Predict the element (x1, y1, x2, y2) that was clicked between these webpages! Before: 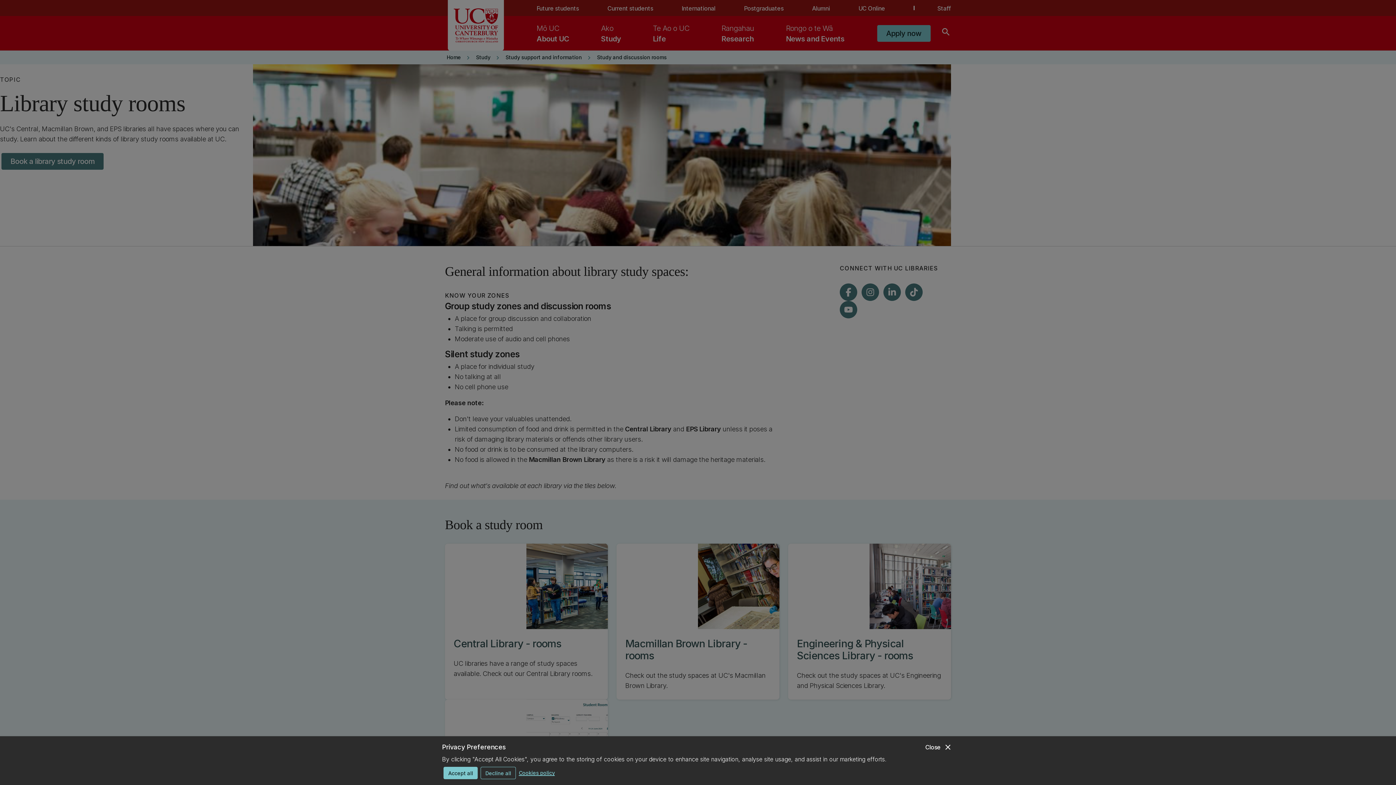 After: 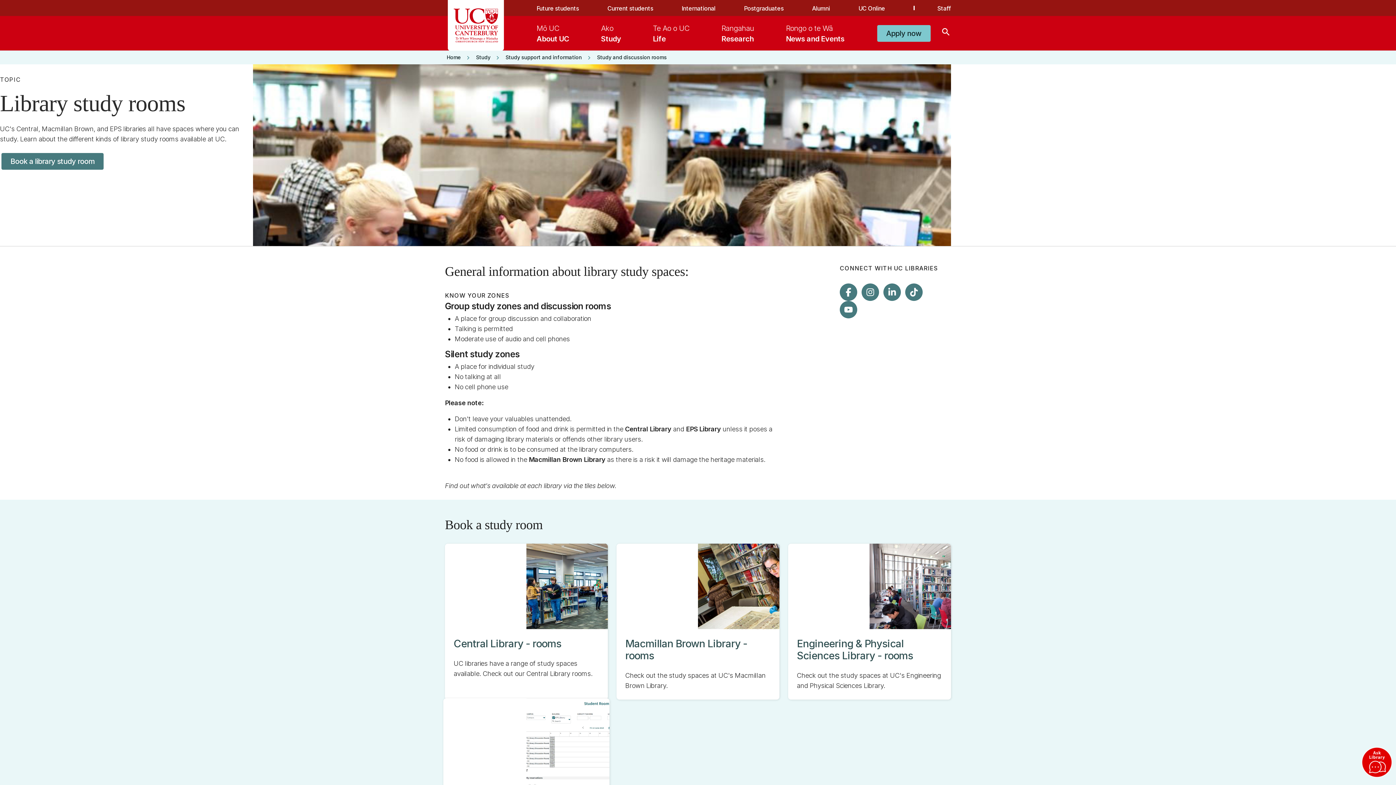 Action: bbox: (443, 767, 477, 779) label: Accept all